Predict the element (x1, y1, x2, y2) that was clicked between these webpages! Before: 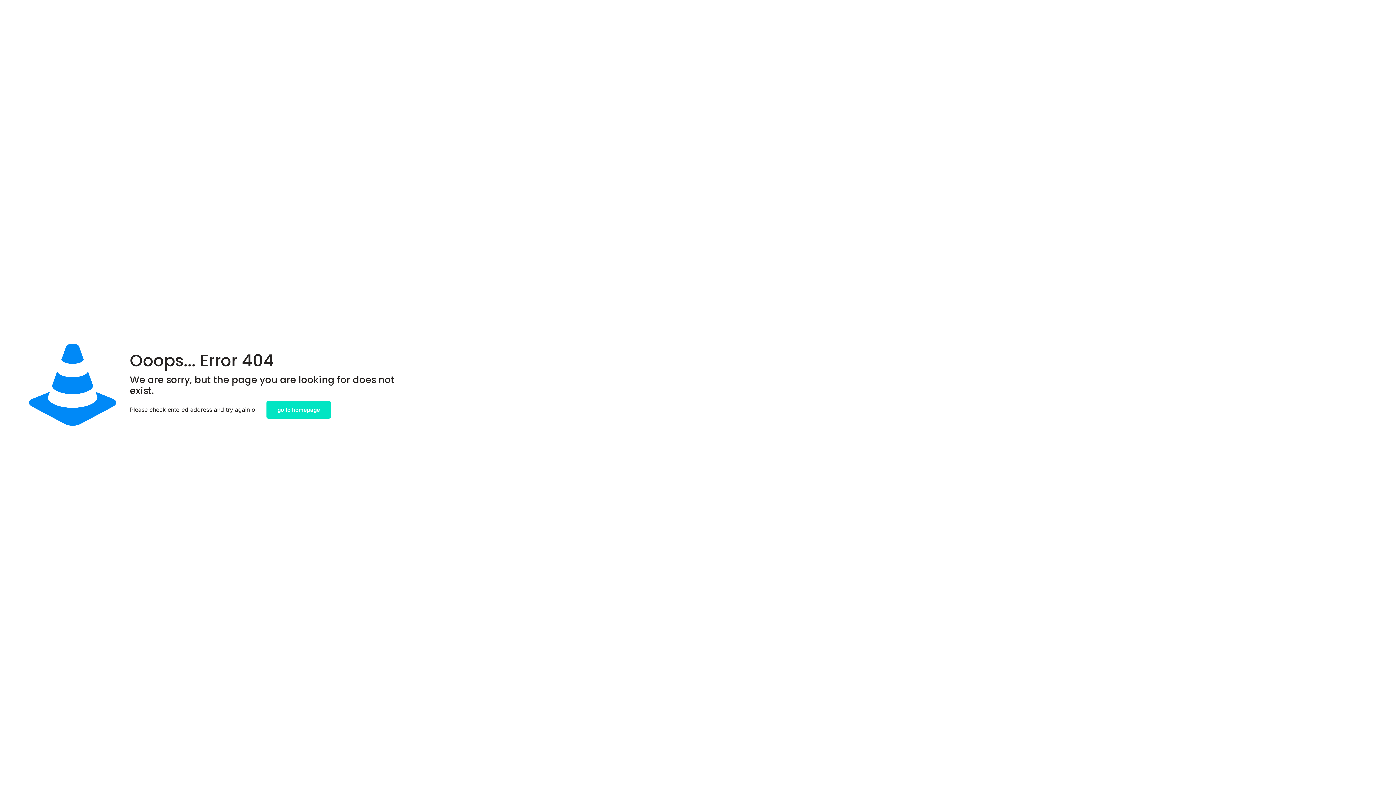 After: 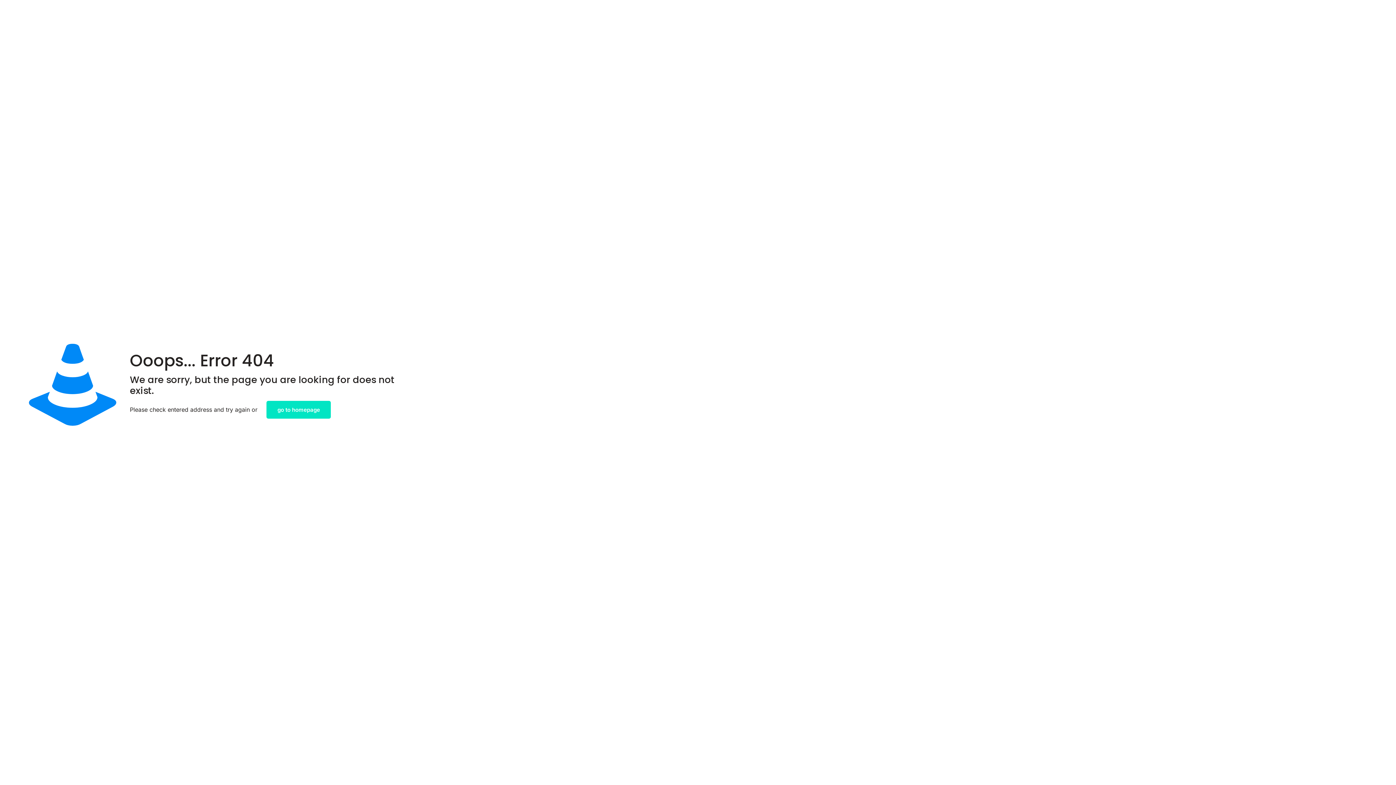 Action: label: go to homepage bbox: (266, 401, 331, 418)